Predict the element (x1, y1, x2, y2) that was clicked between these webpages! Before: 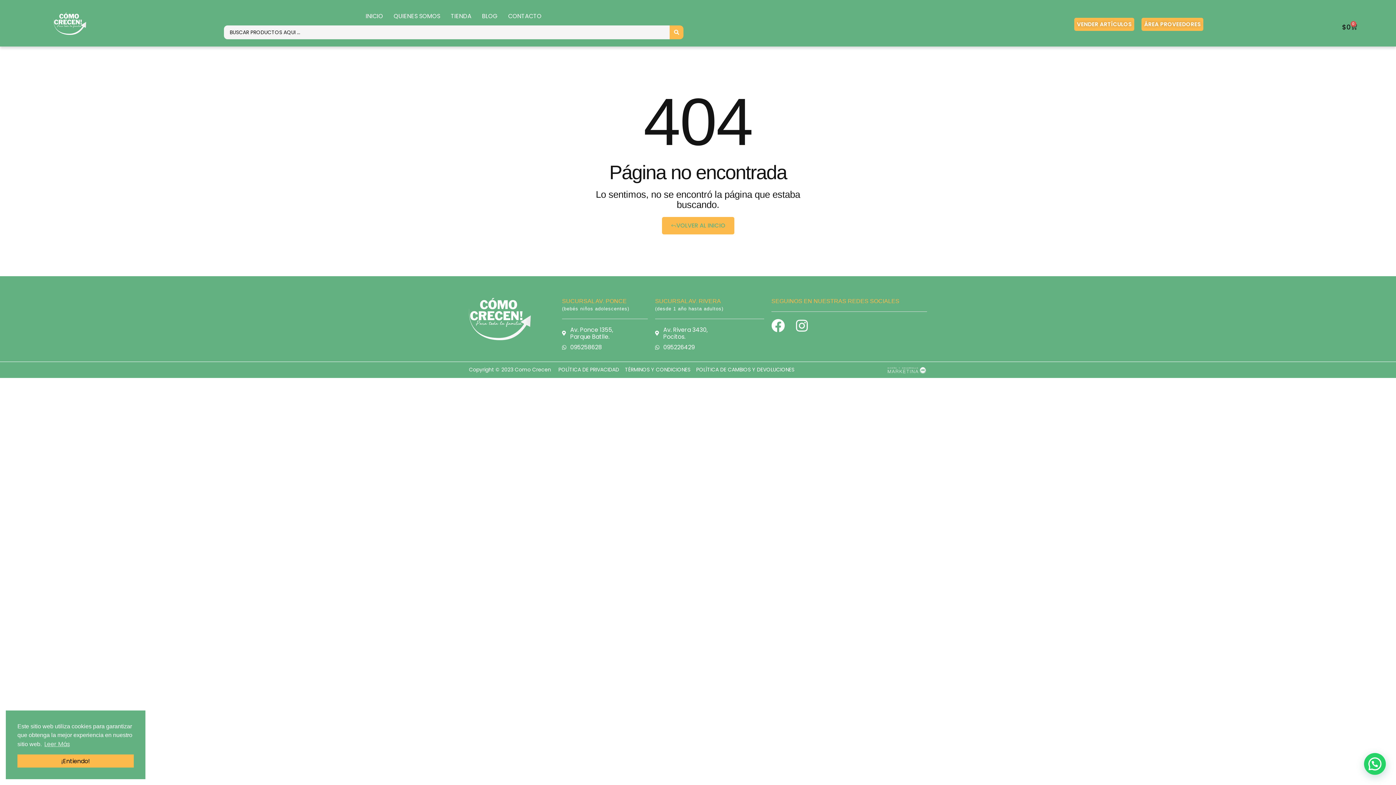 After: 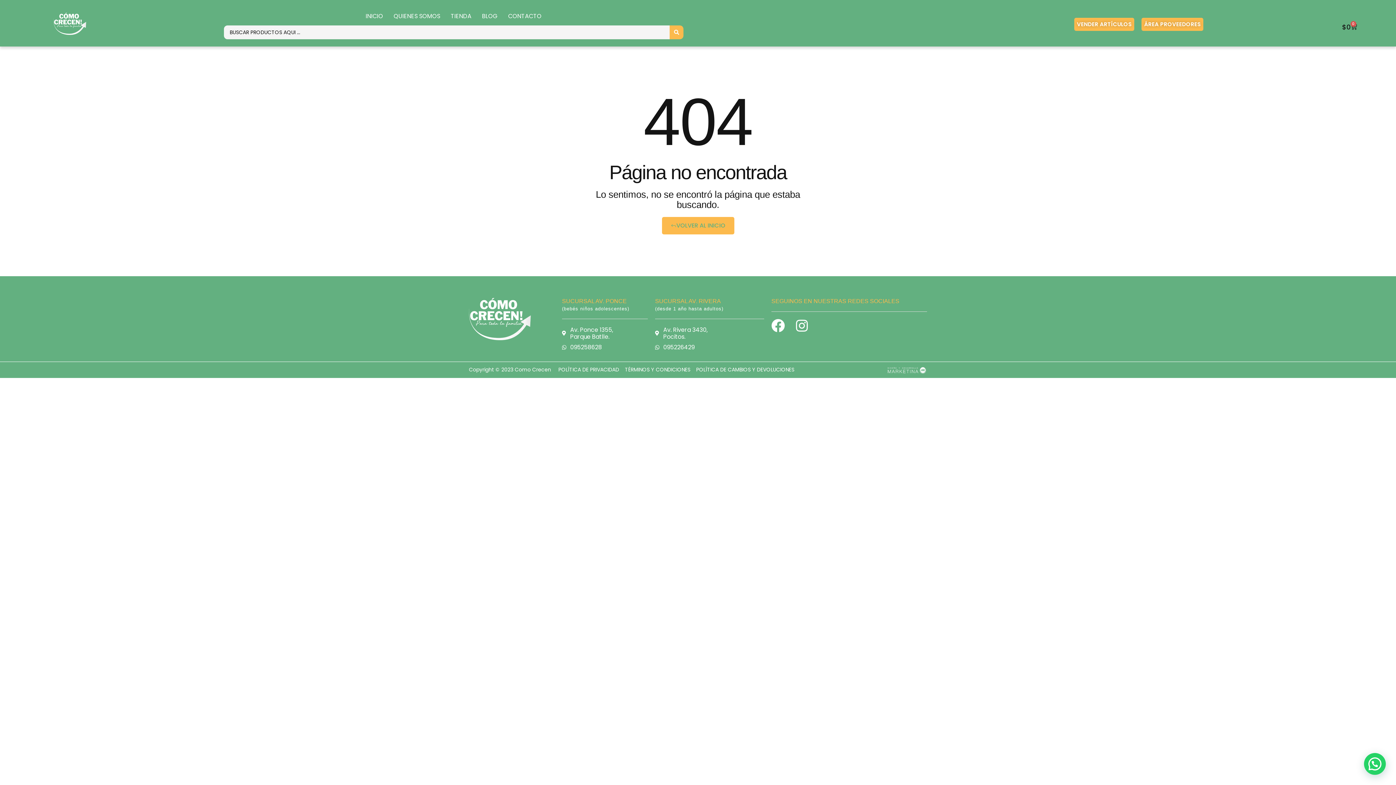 Action: label: dismiss cookie message bbox: (17, 754, 133, 768)